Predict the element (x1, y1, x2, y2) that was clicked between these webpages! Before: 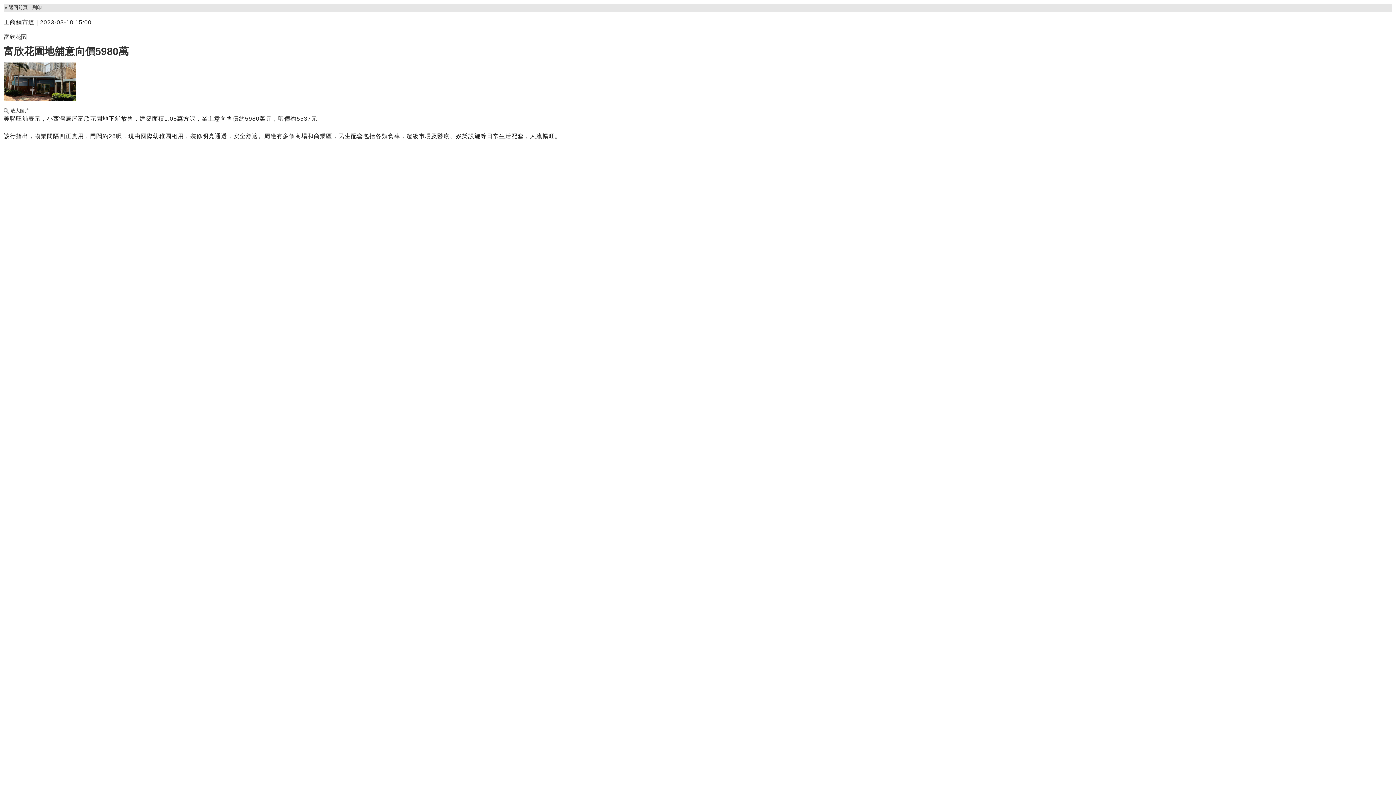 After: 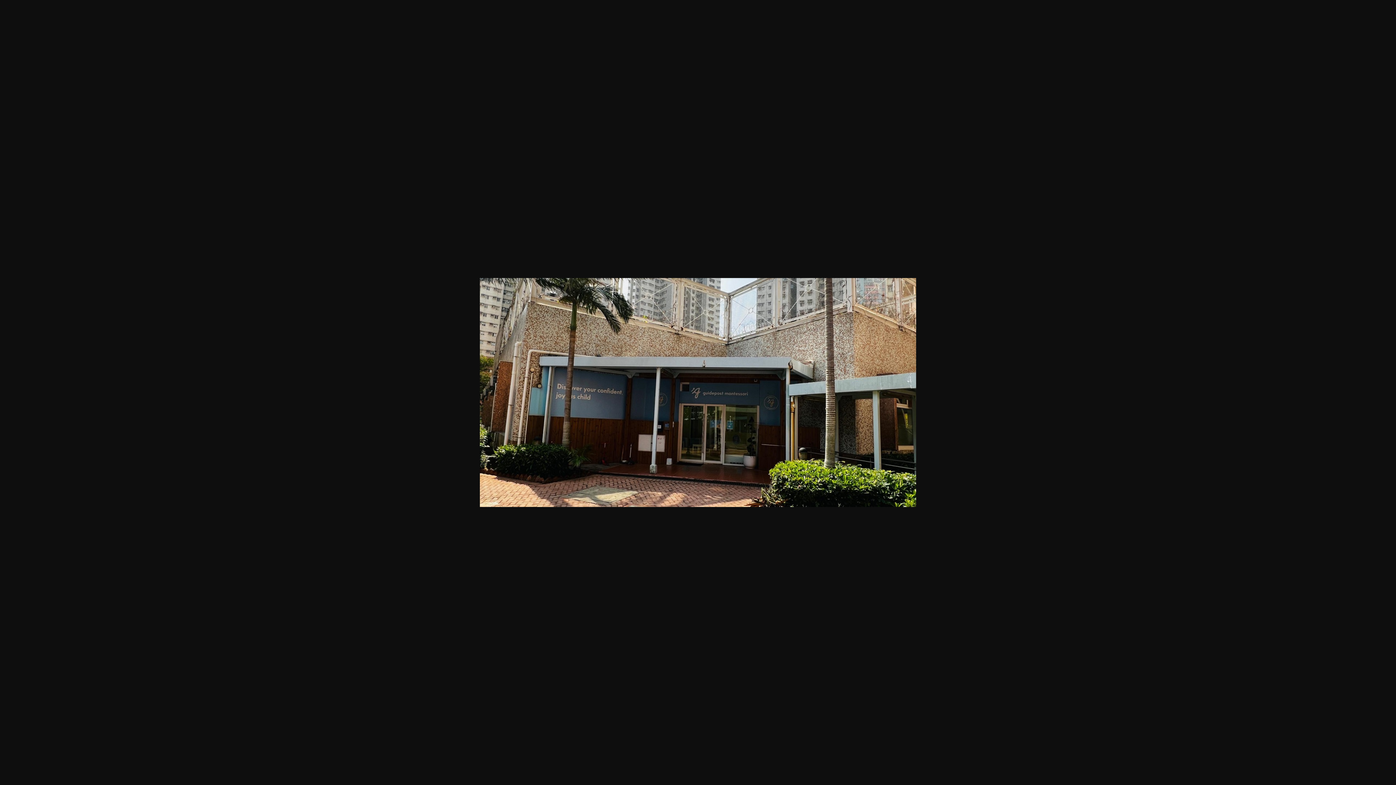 Action: bbox: (3, 102, 76, 109)